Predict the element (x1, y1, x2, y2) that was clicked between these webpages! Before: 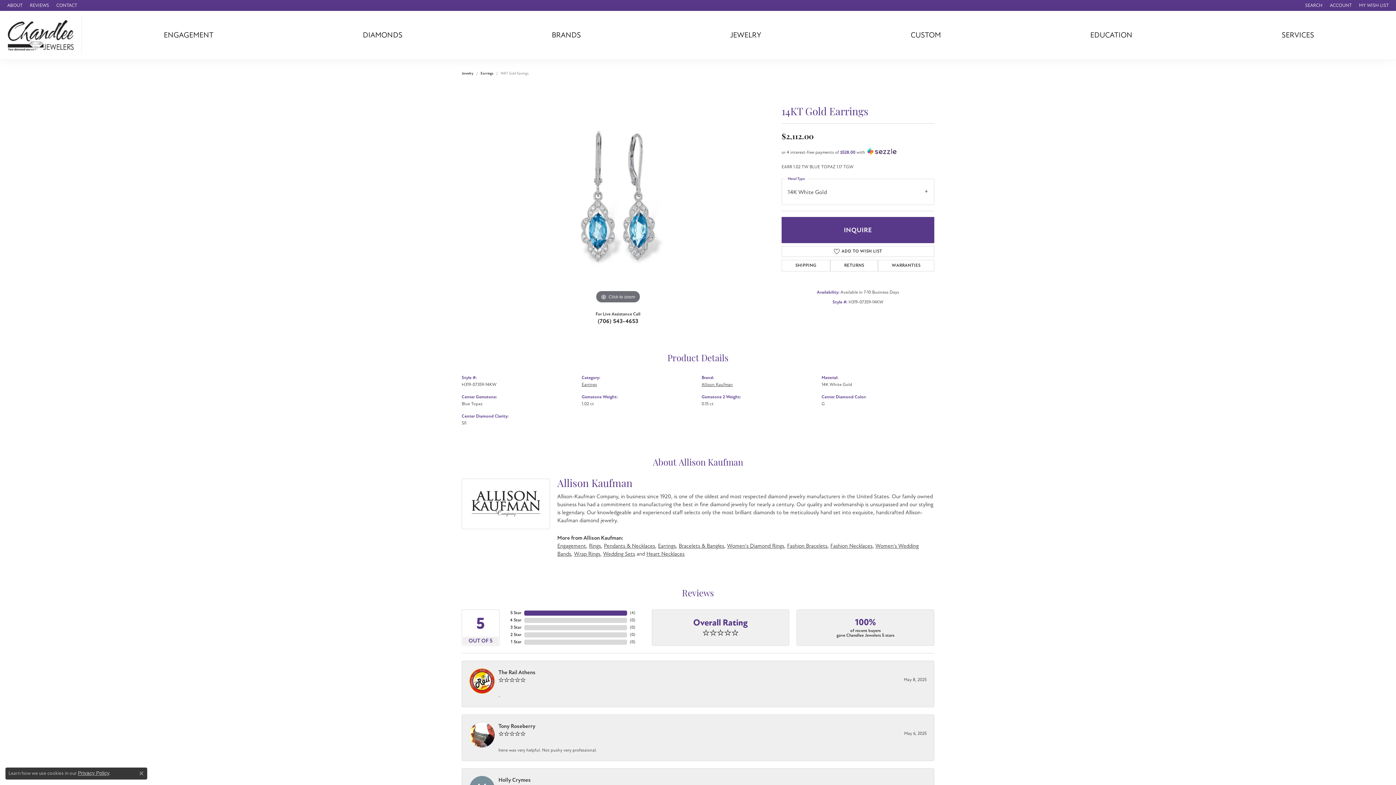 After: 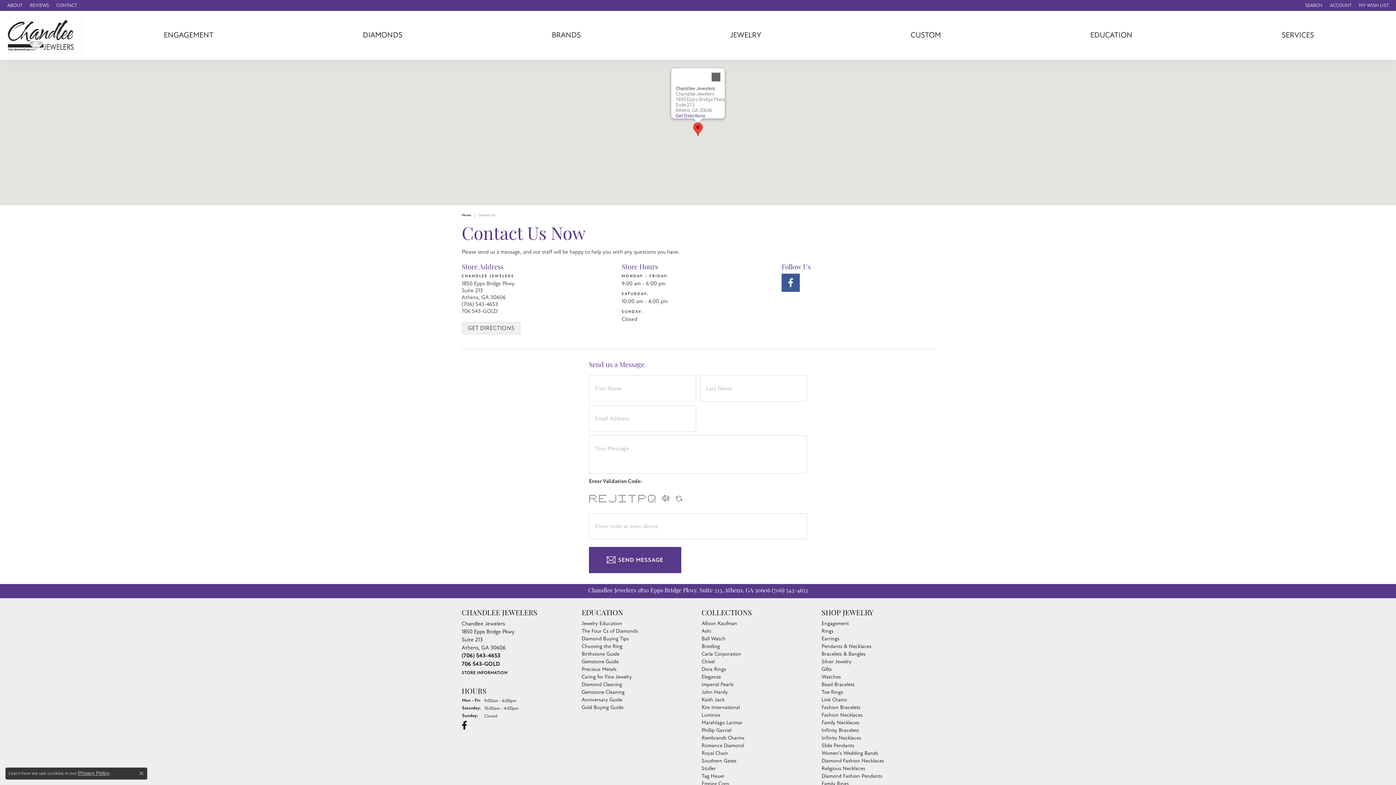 Action: bbox: (56, 0, 77, 10) label: CONTACT